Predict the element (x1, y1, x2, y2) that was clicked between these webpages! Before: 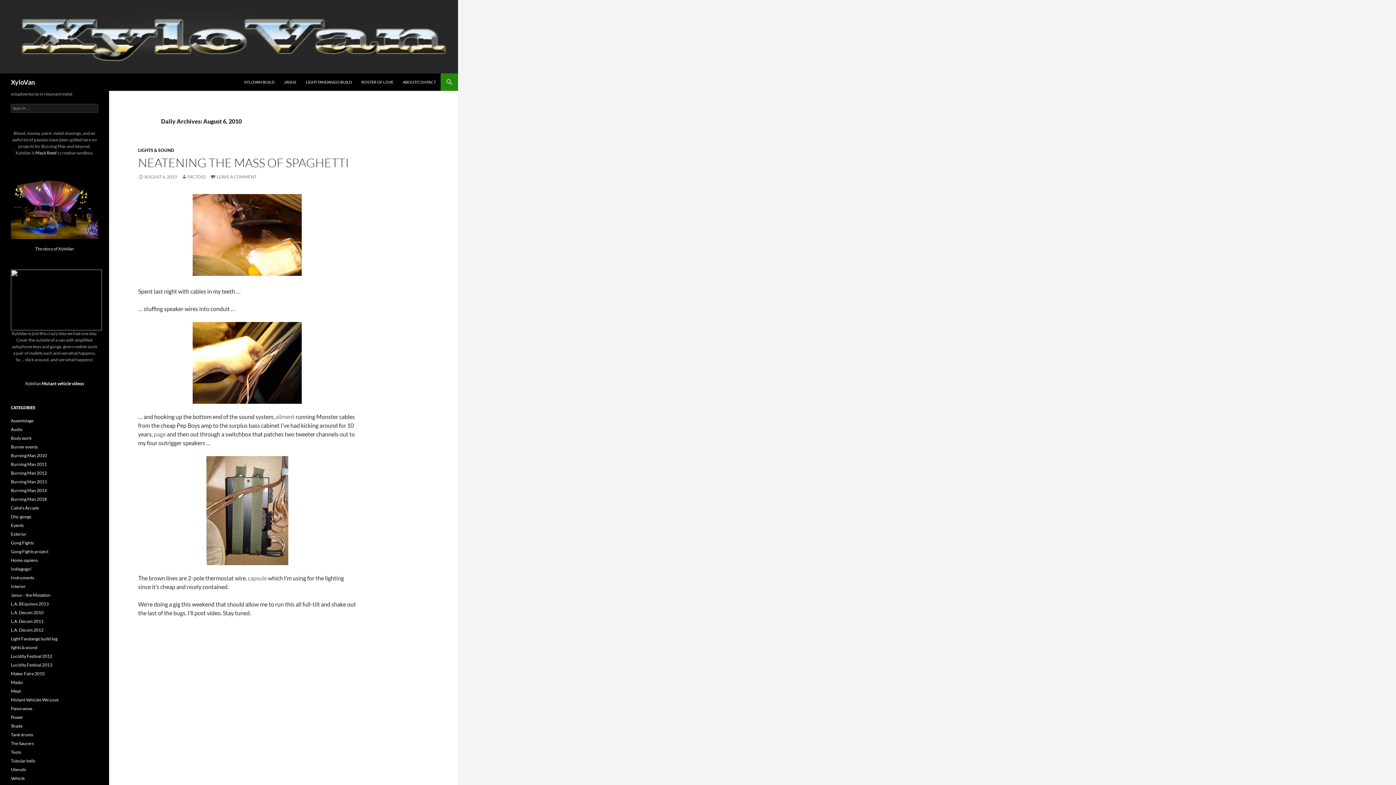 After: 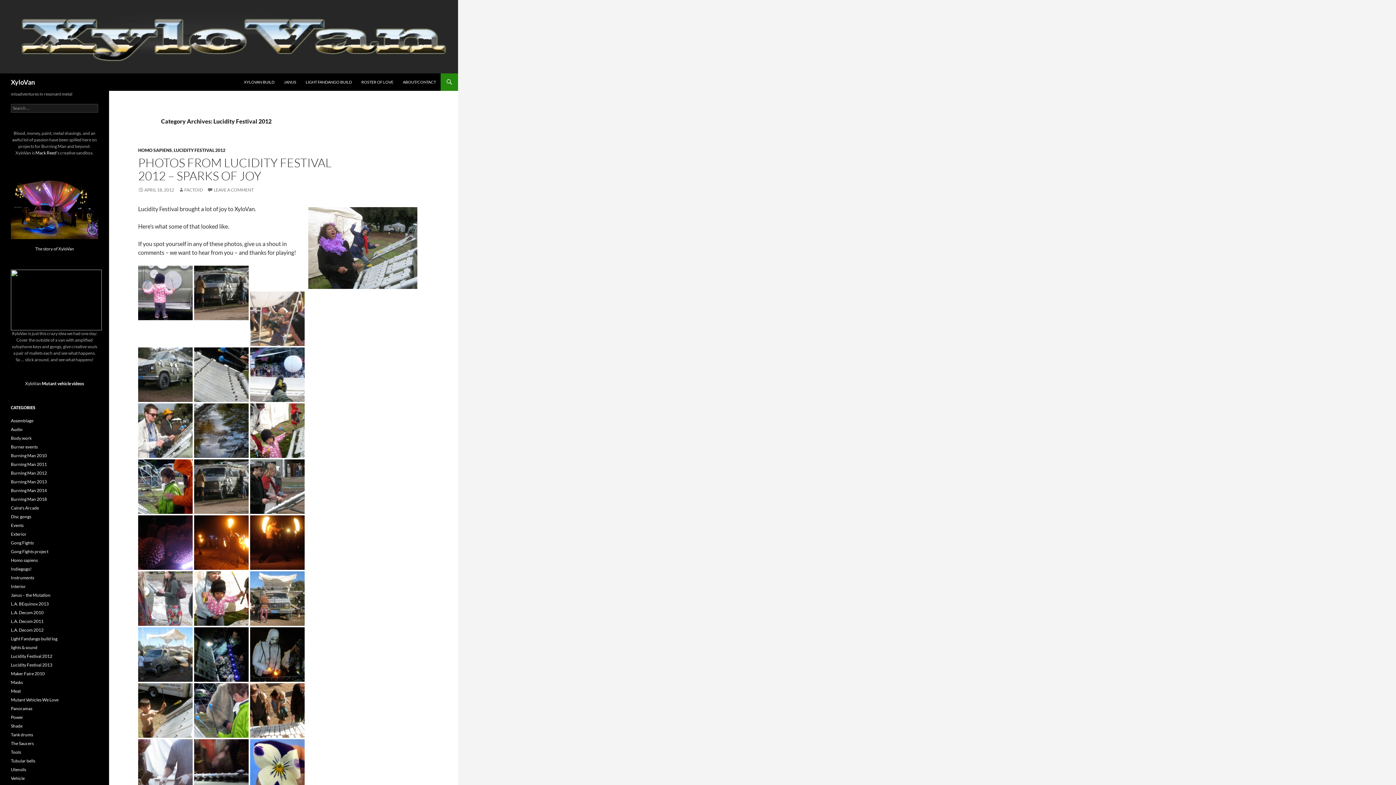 Action: label: Lucidity Festival 2012 bbox: (10, 653, 52, 659)